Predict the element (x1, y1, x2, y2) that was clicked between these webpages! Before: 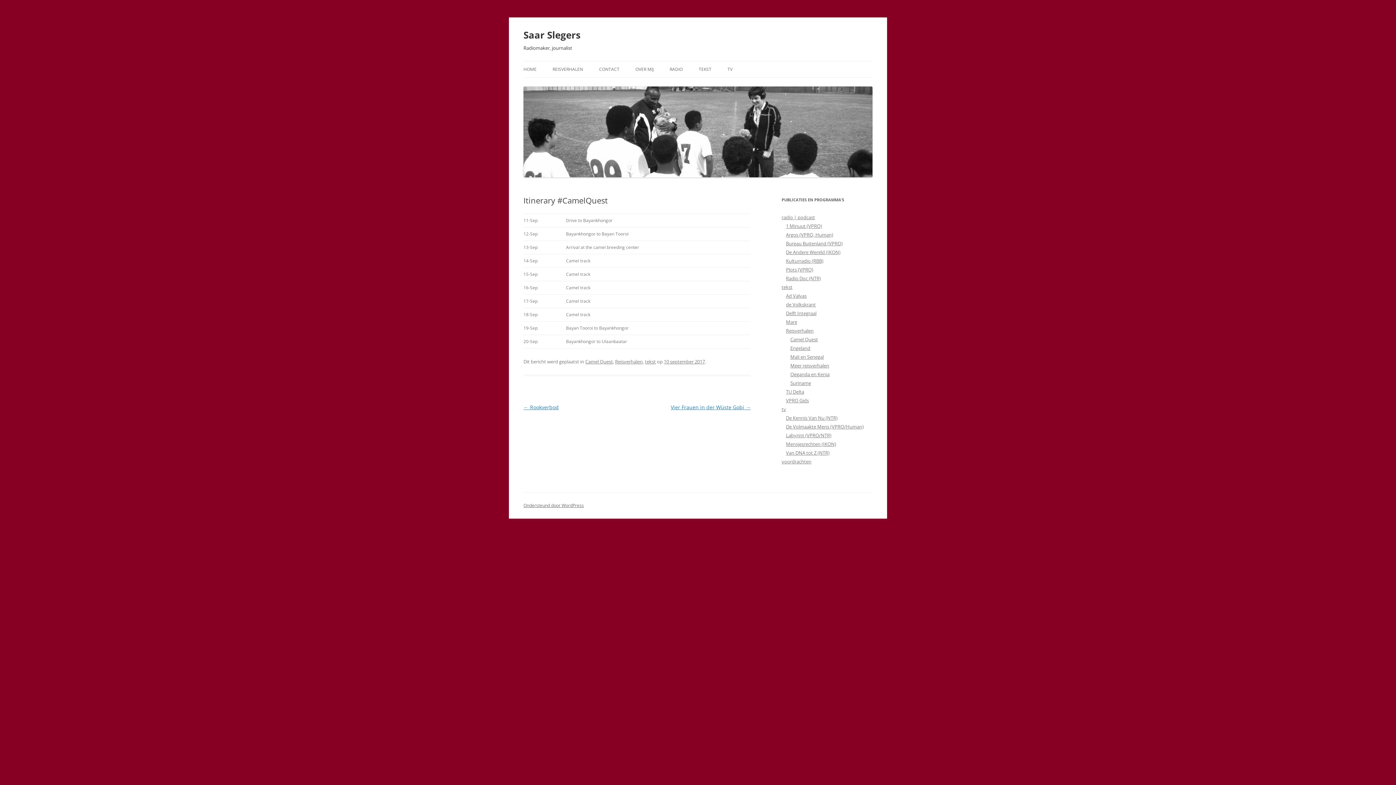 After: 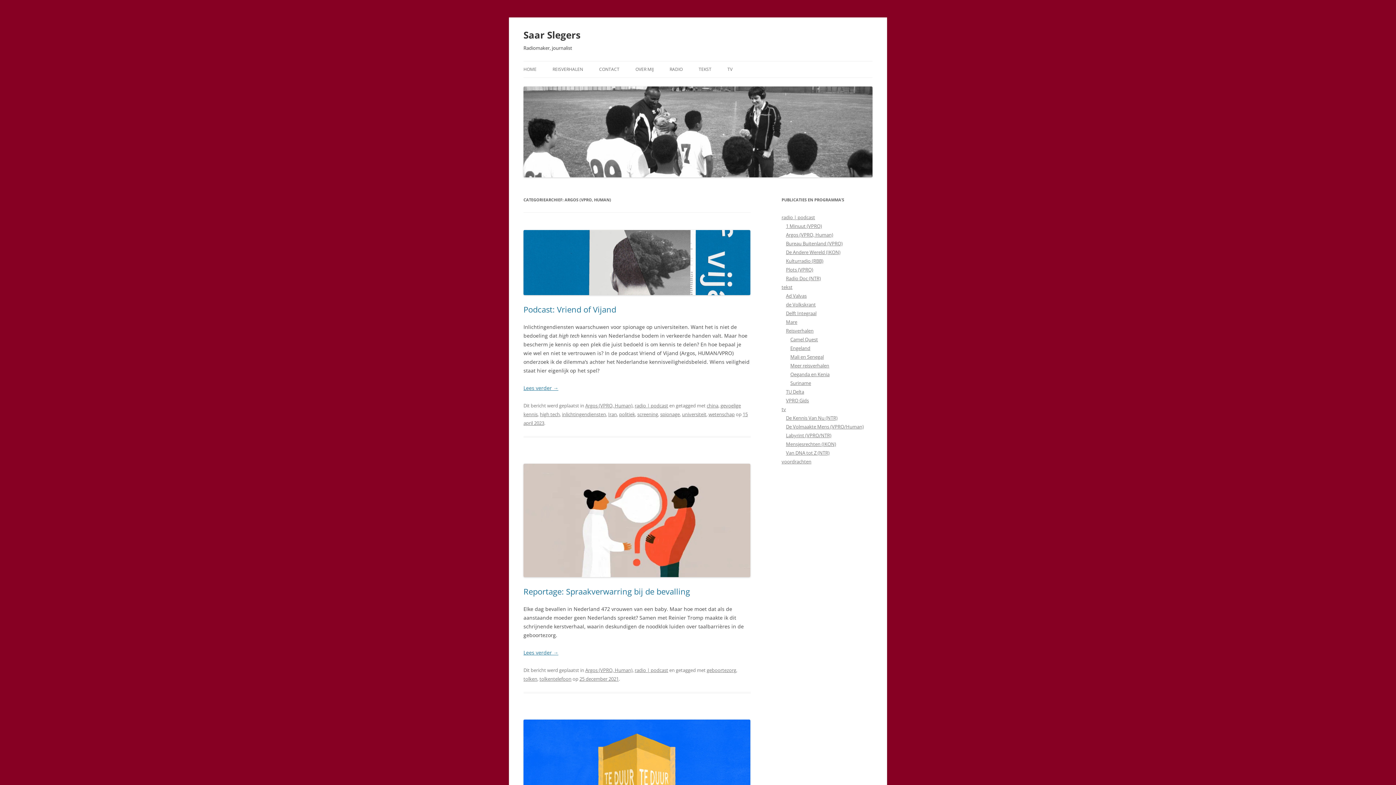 Action: bbox: (786, 231, 833, 238) label: Argos (VPRO, Human)